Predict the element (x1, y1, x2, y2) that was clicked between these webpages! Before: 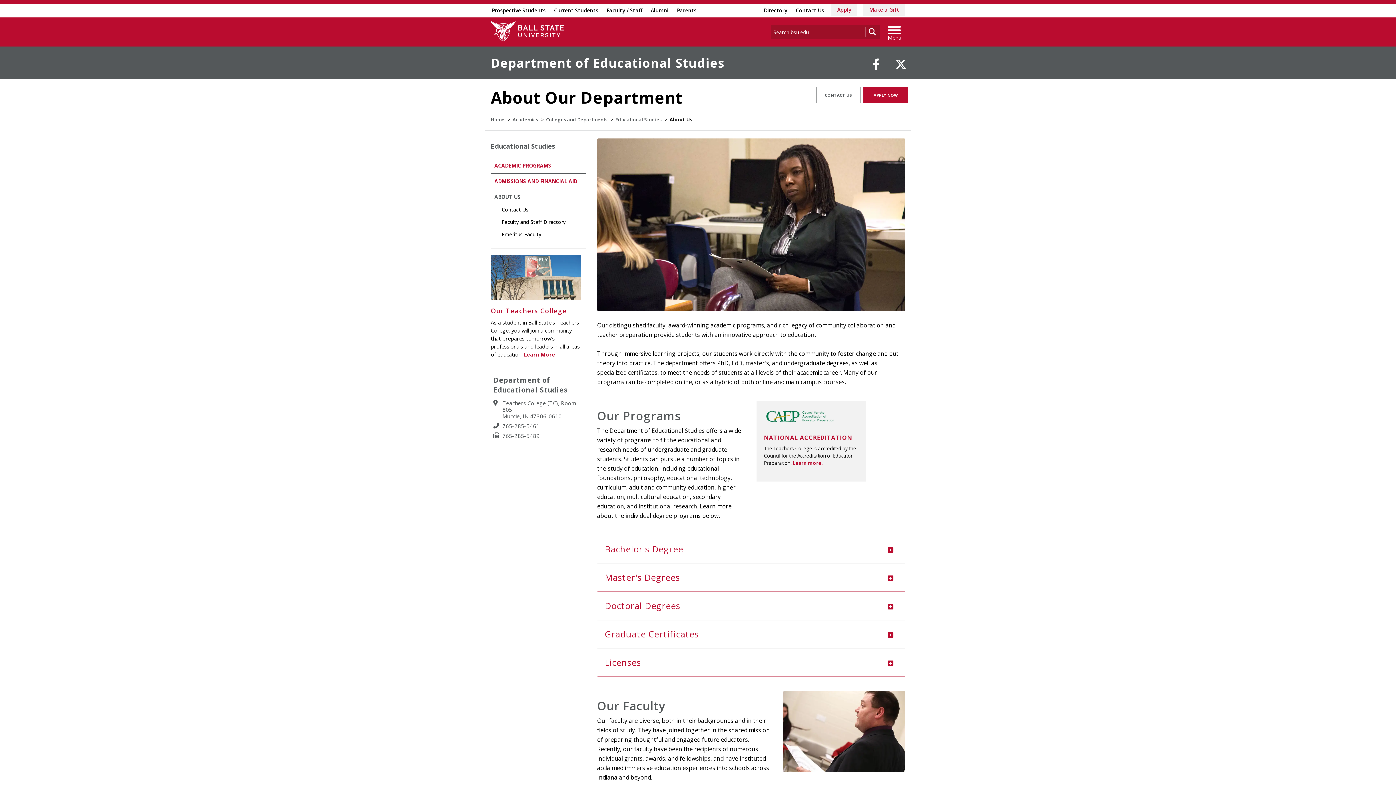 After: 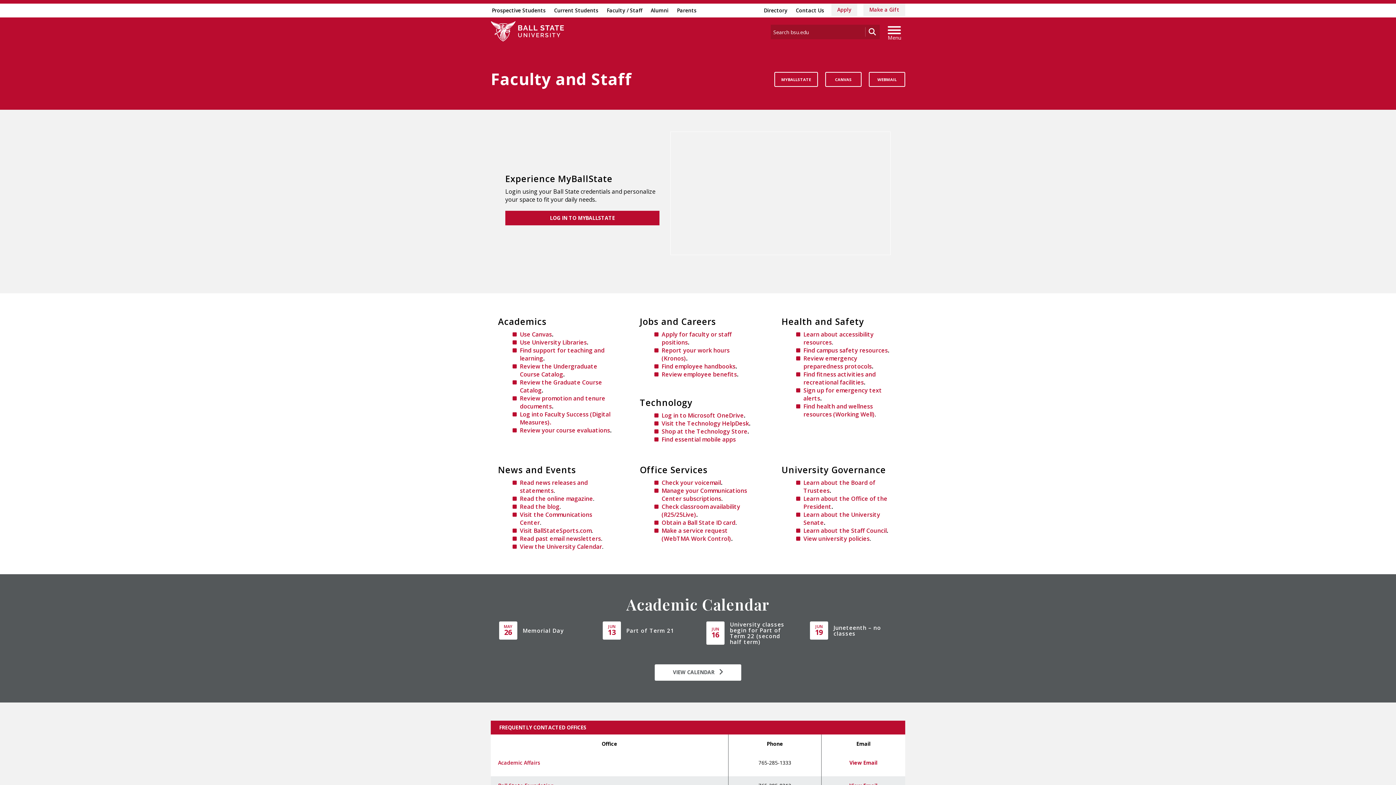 Action: bbox: (605, 3, 643, 17) label: Faculty / Staff